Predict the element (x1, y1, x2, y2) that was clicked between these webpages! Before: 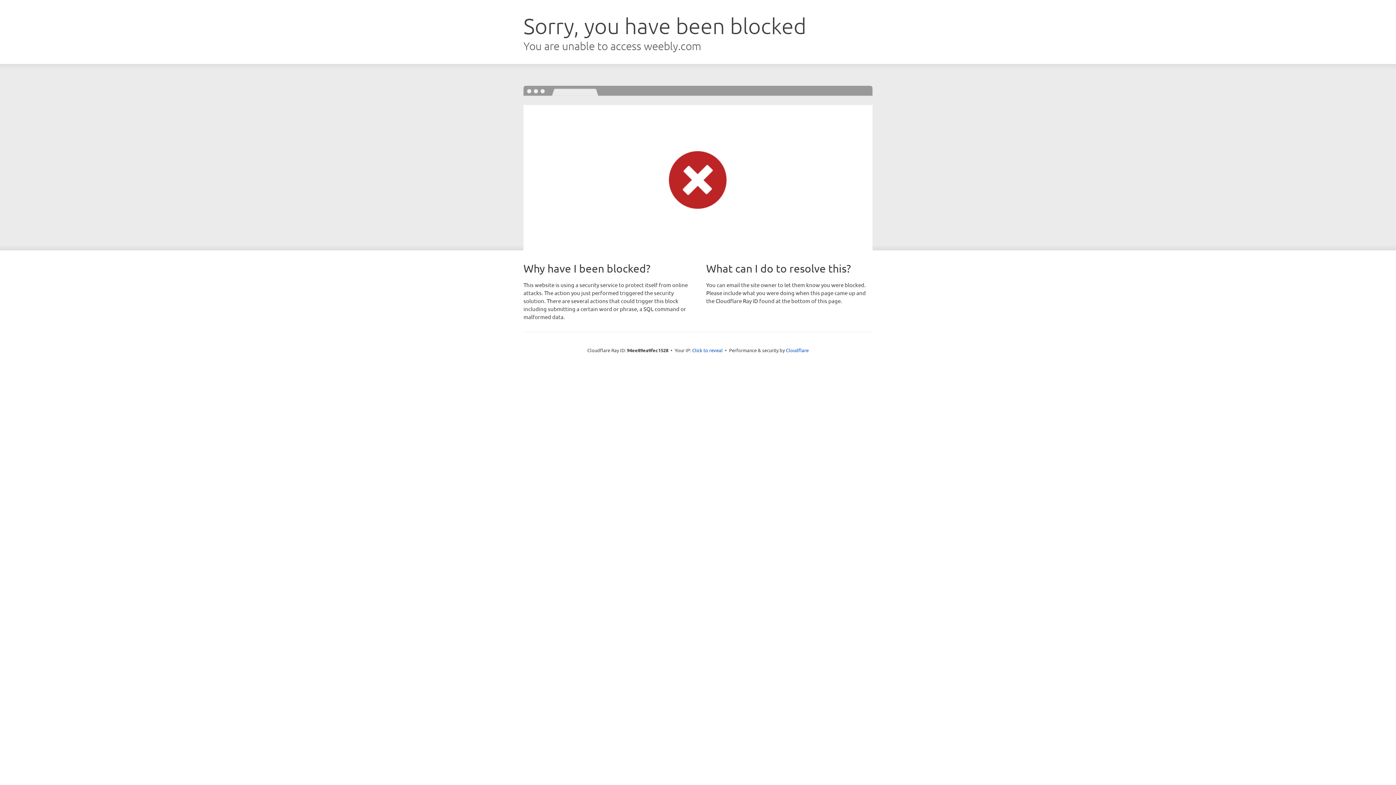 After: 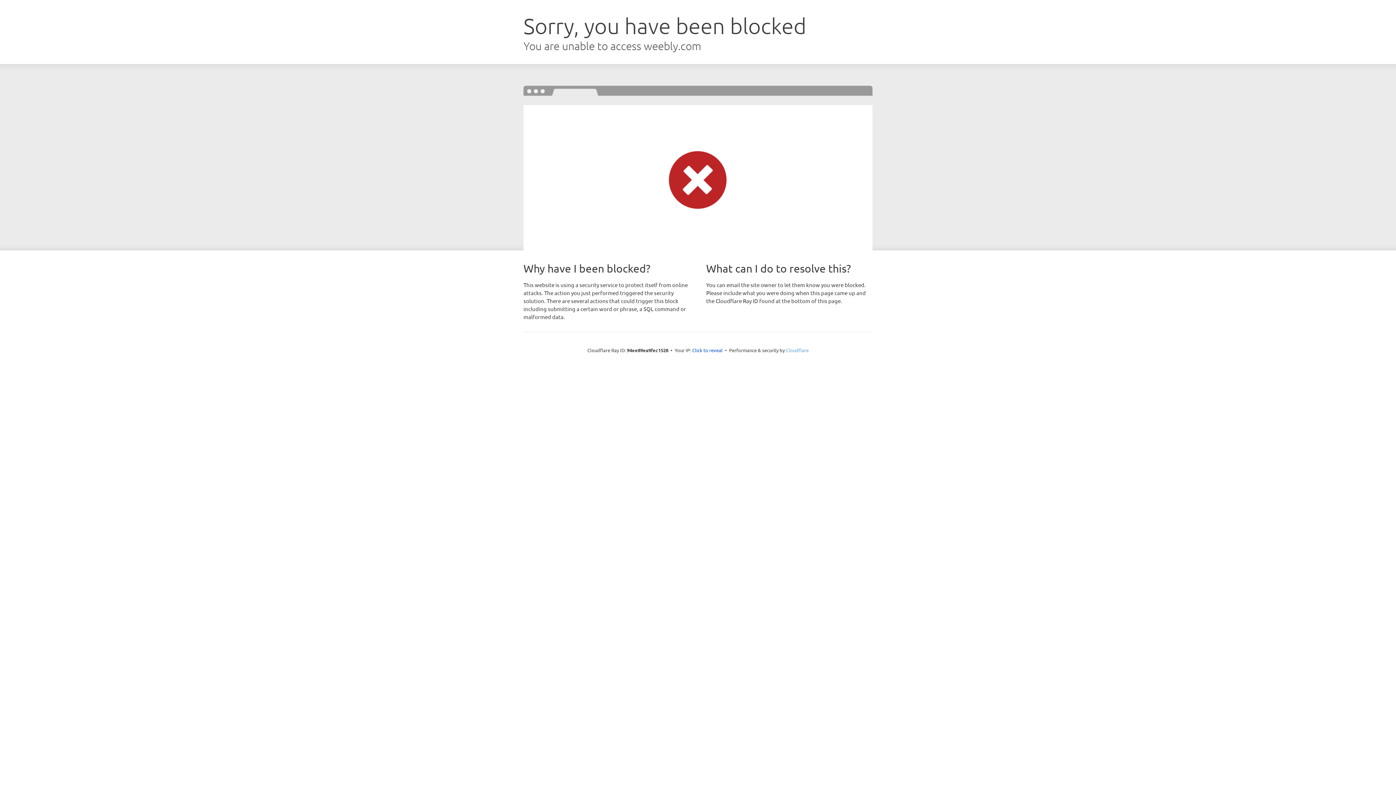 Action: bbox: (786, 347, 808, 353) label: Cloudflare